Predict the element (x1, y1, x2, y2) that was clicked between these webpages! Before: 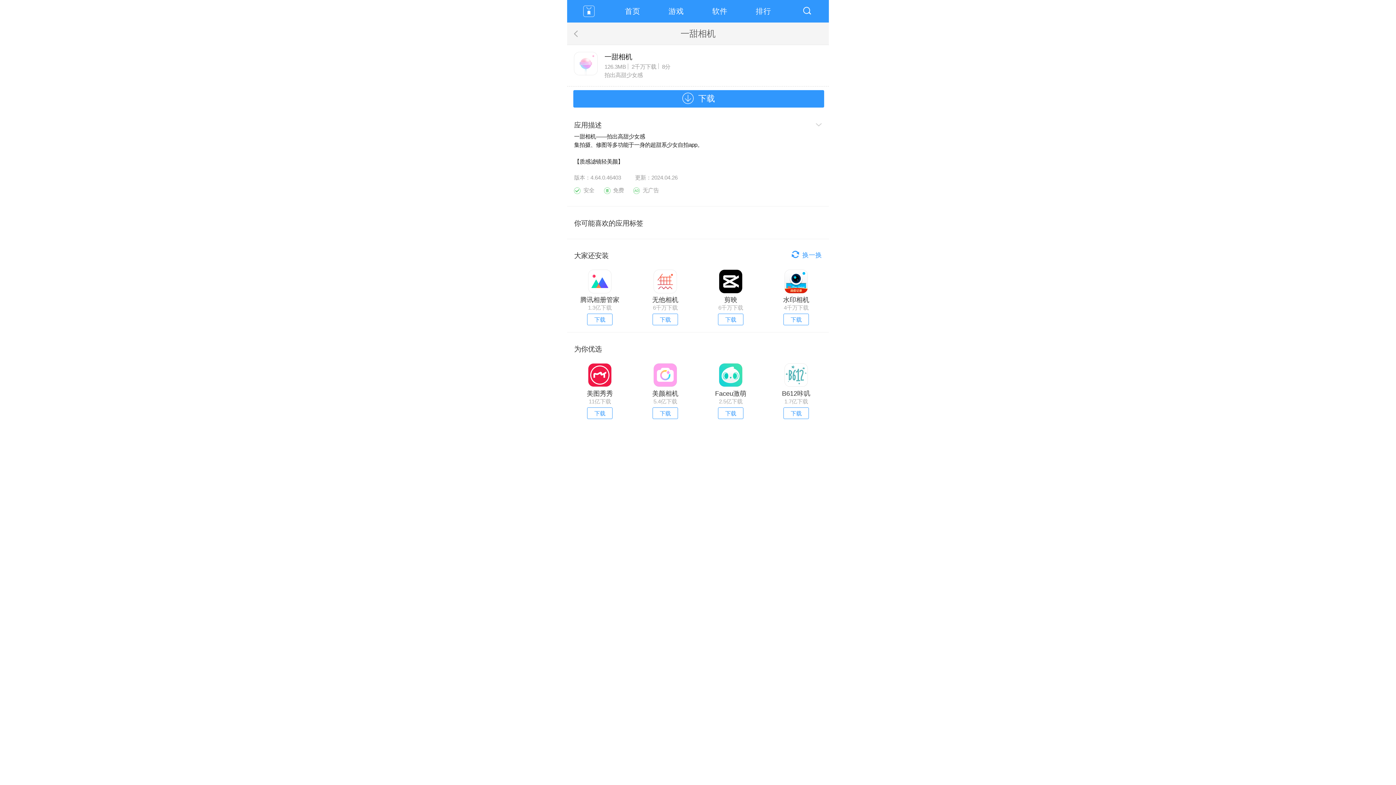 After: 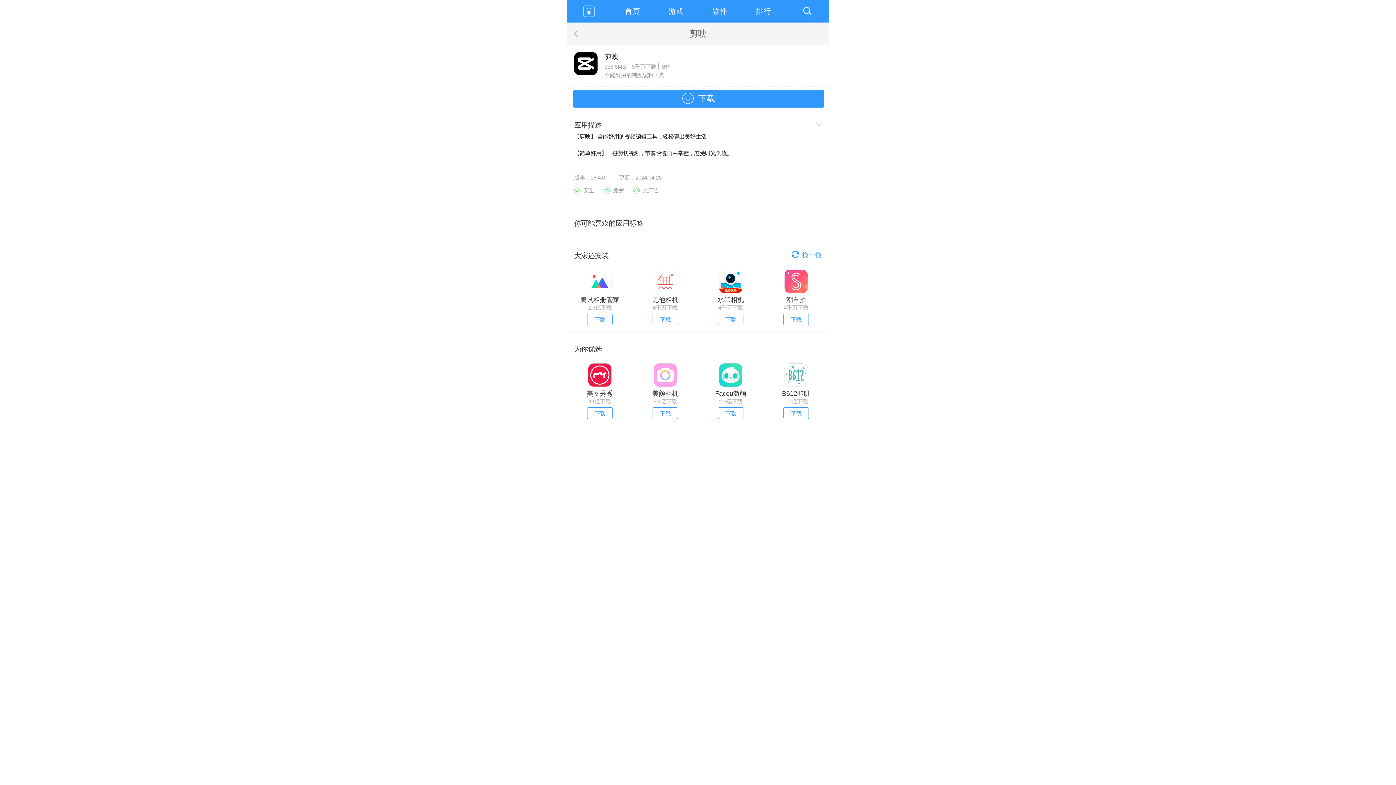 Action: bbox: (698, 267, 763, 327) label: 剪映

6千万下载